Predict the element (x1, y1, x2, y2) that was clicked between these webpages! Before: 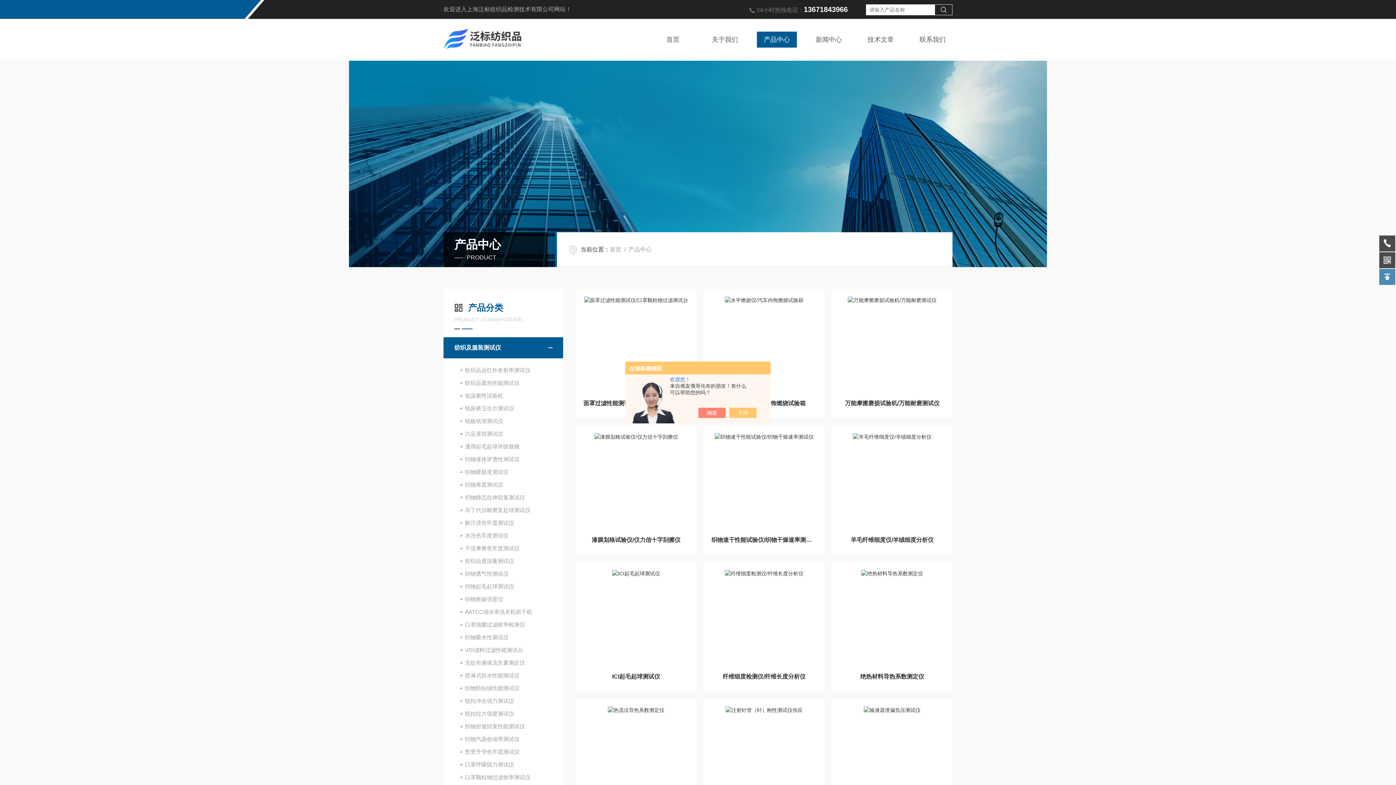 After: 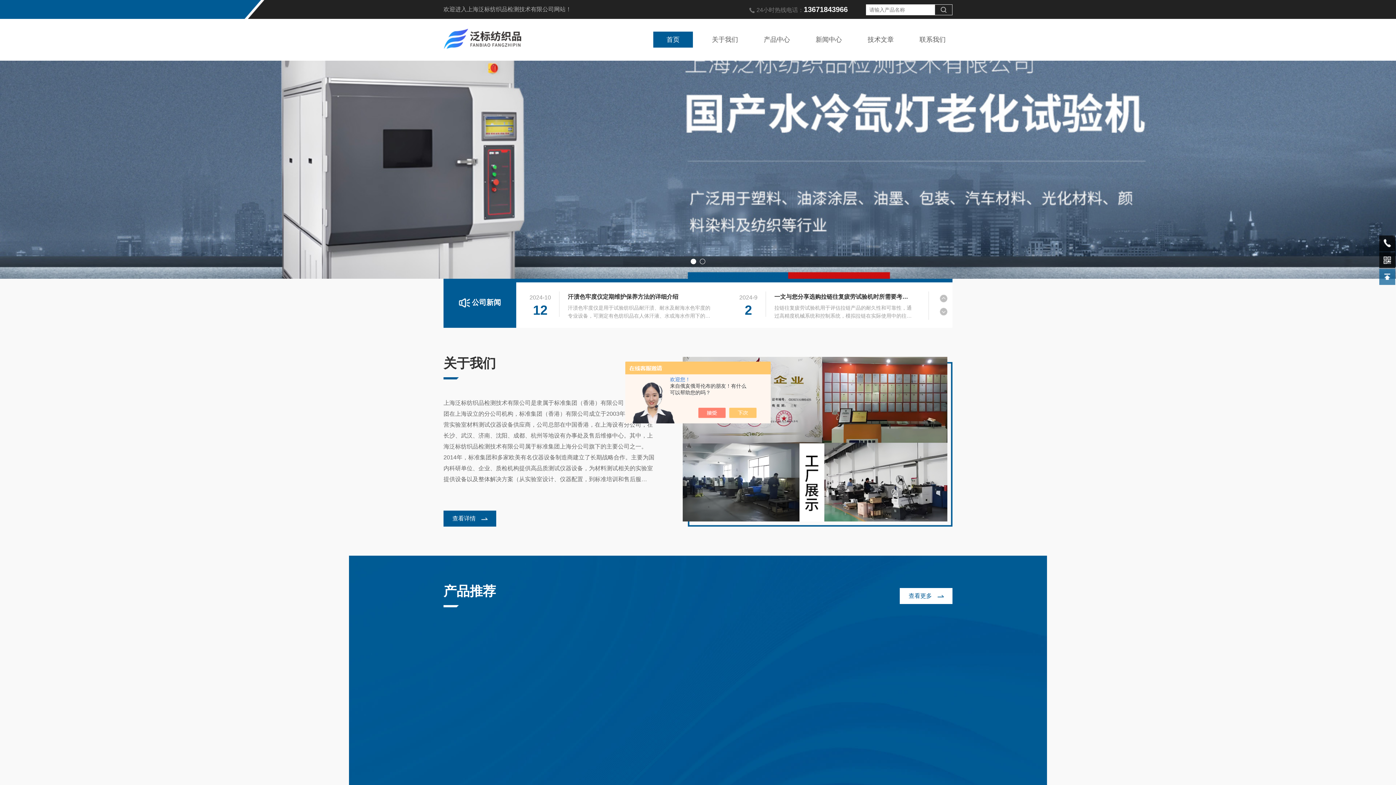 Action: bbox: (609, 246, 621, 252) label: 首页